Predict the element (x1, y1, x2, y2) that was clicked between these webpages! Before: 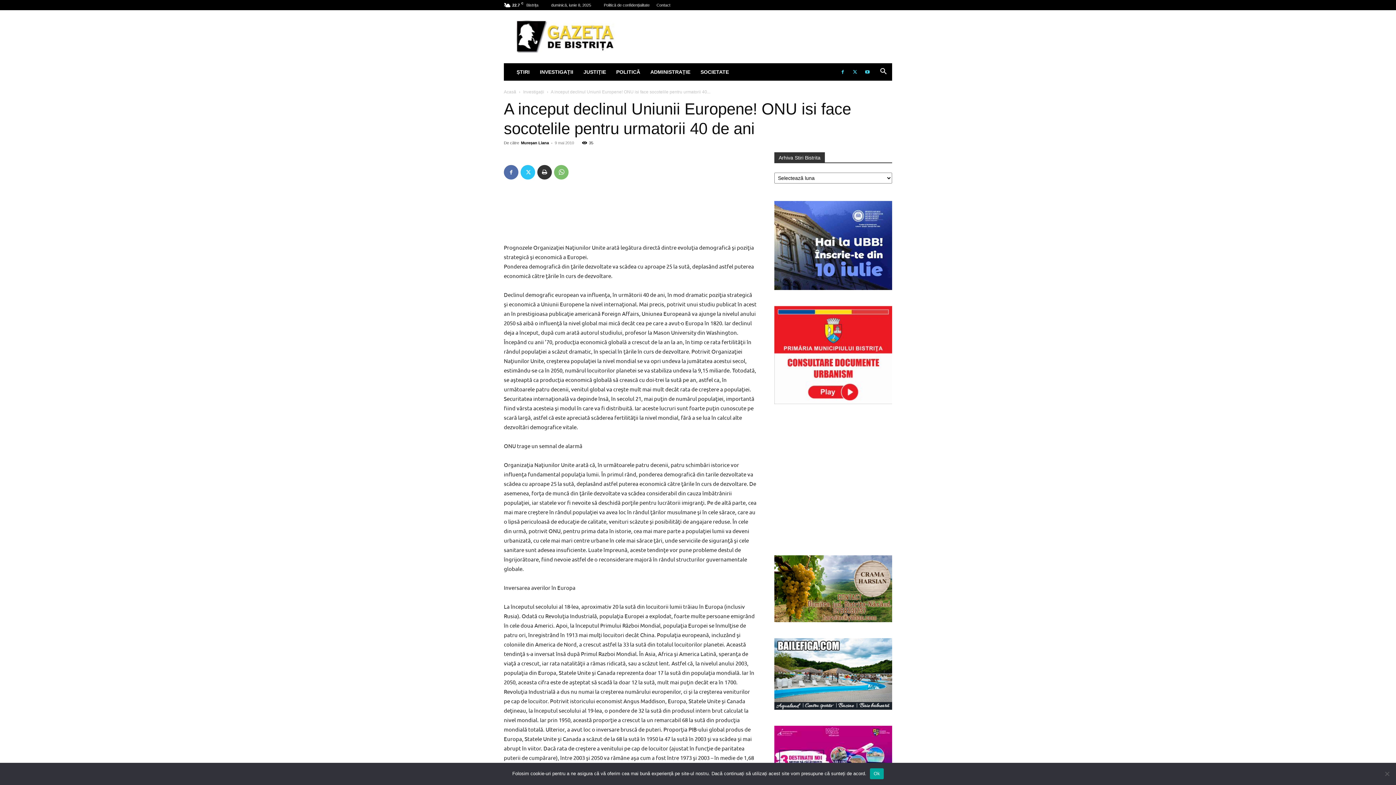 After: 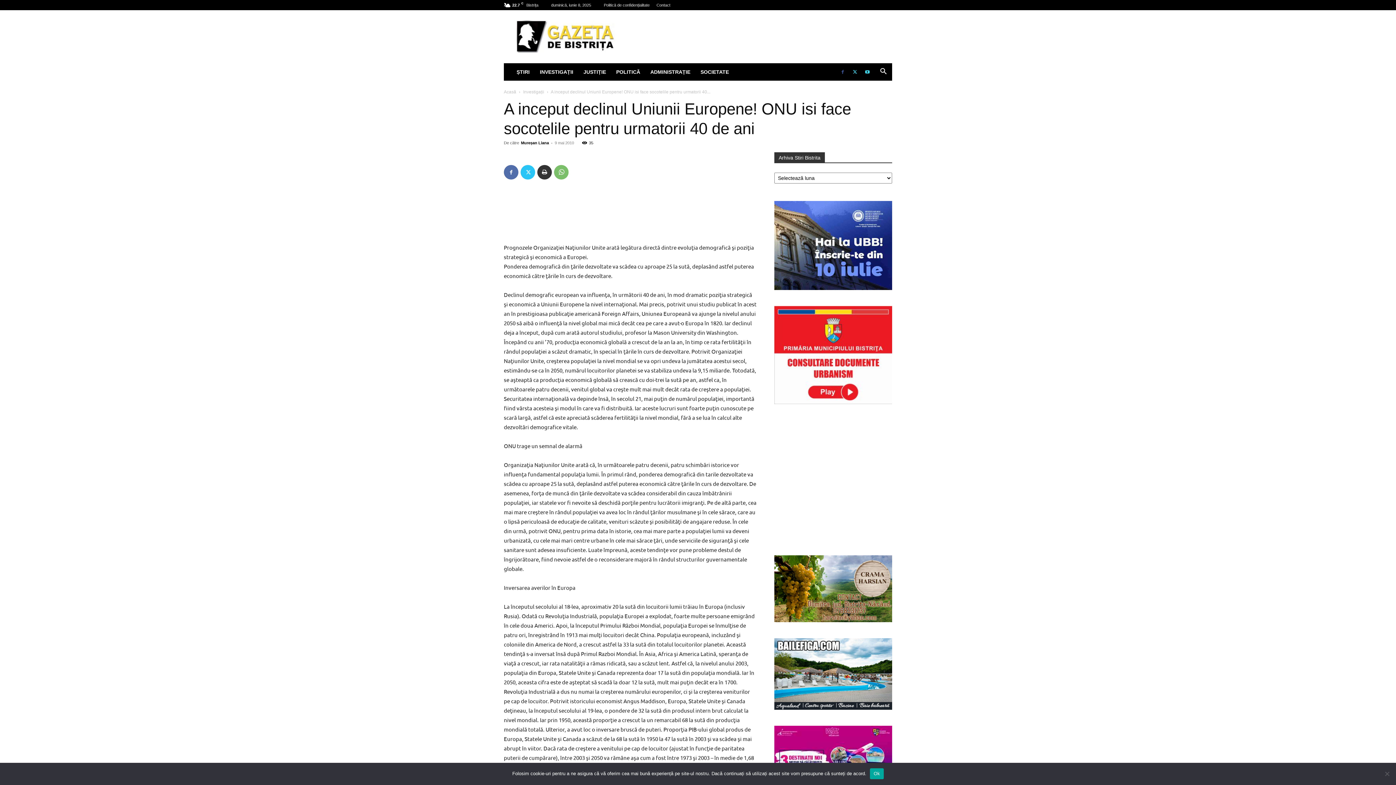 Action: bbox: (837, 63, 848, 80)